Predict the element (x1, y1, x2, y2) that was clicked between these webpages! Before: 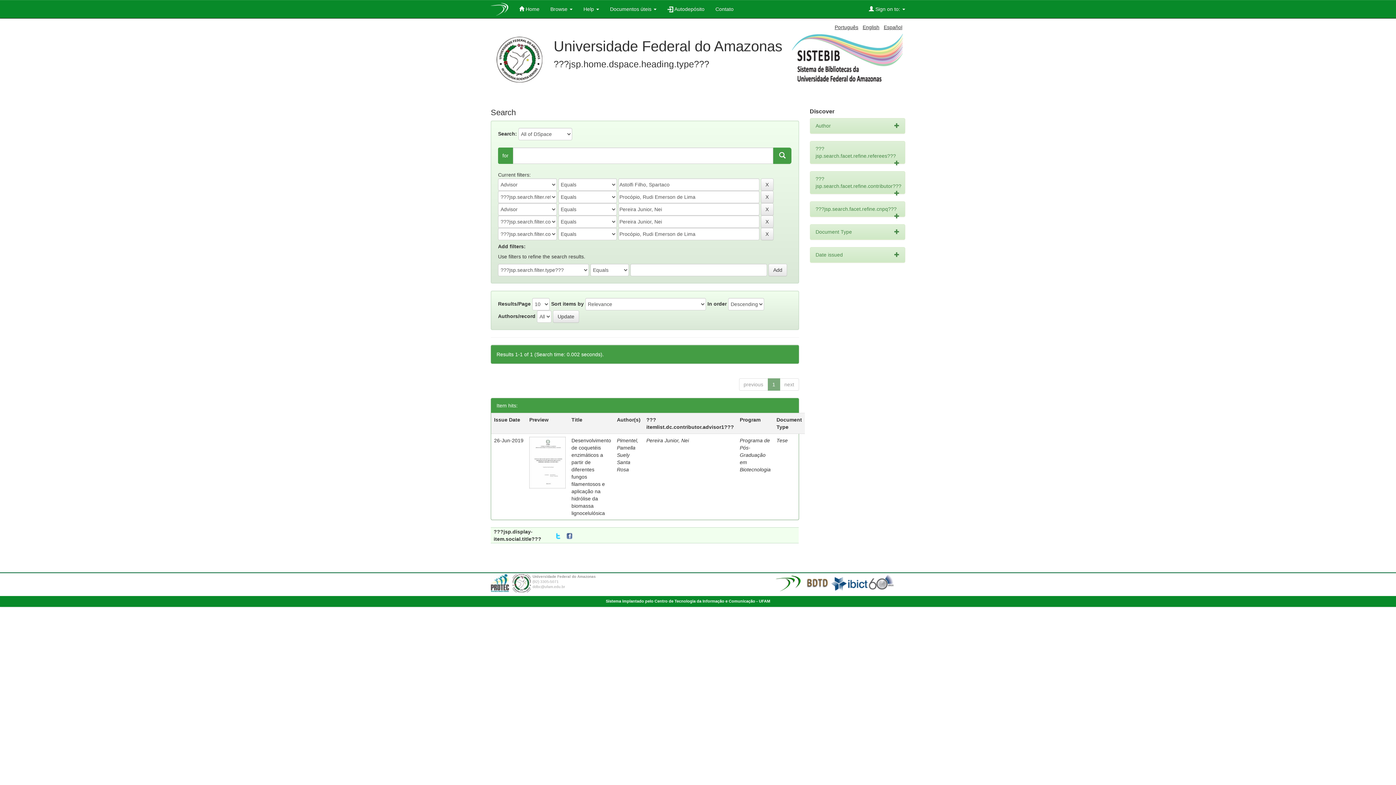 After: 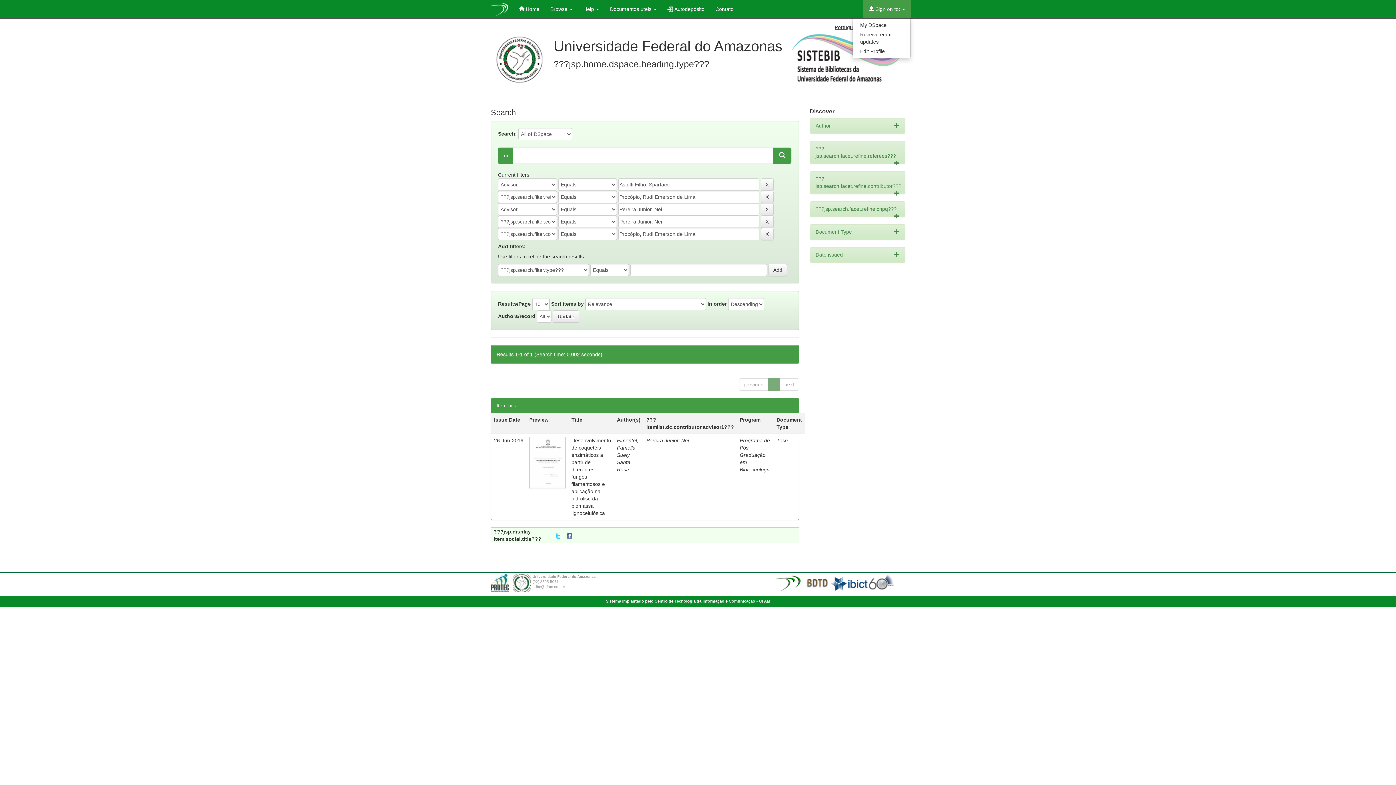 Action: bbox: (863, 0, 910, 18) label:  Sign on to: 